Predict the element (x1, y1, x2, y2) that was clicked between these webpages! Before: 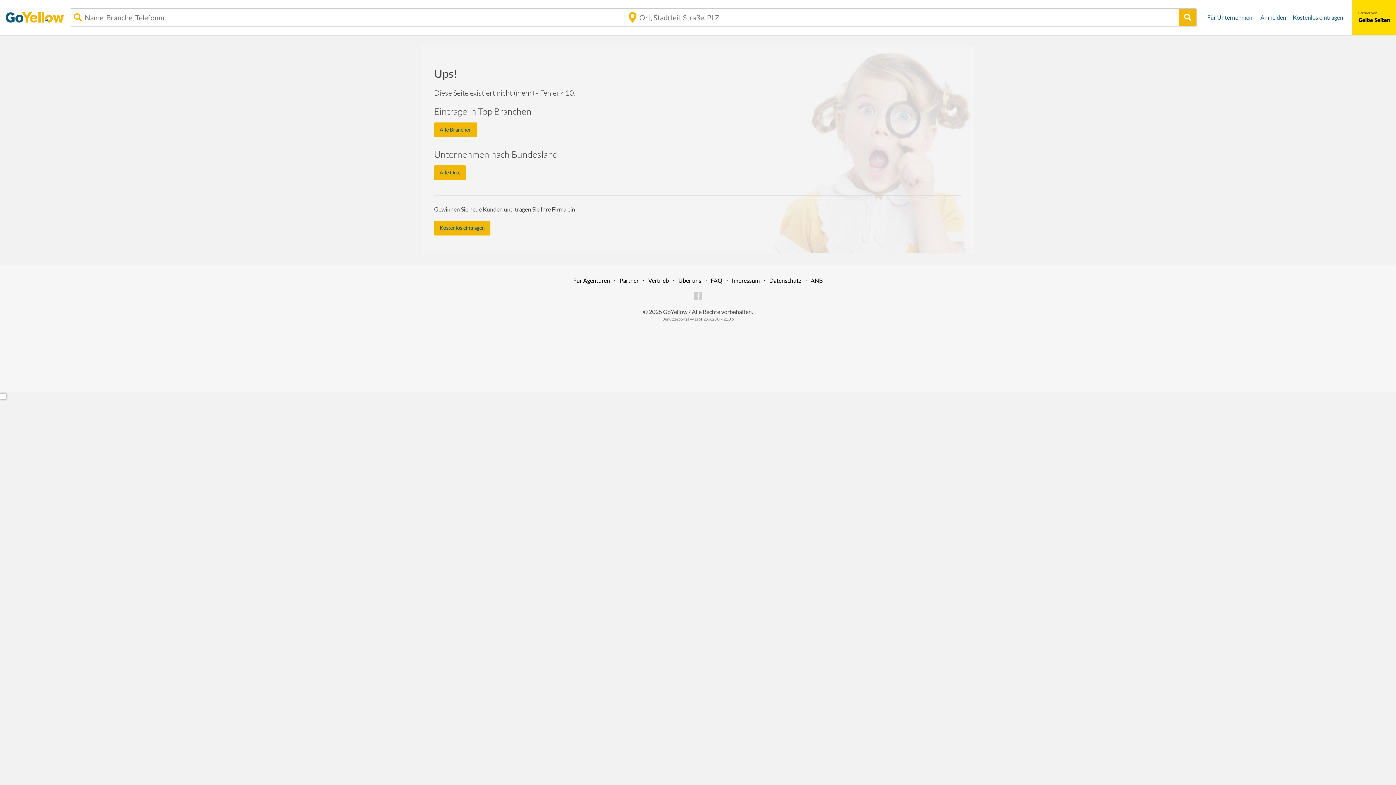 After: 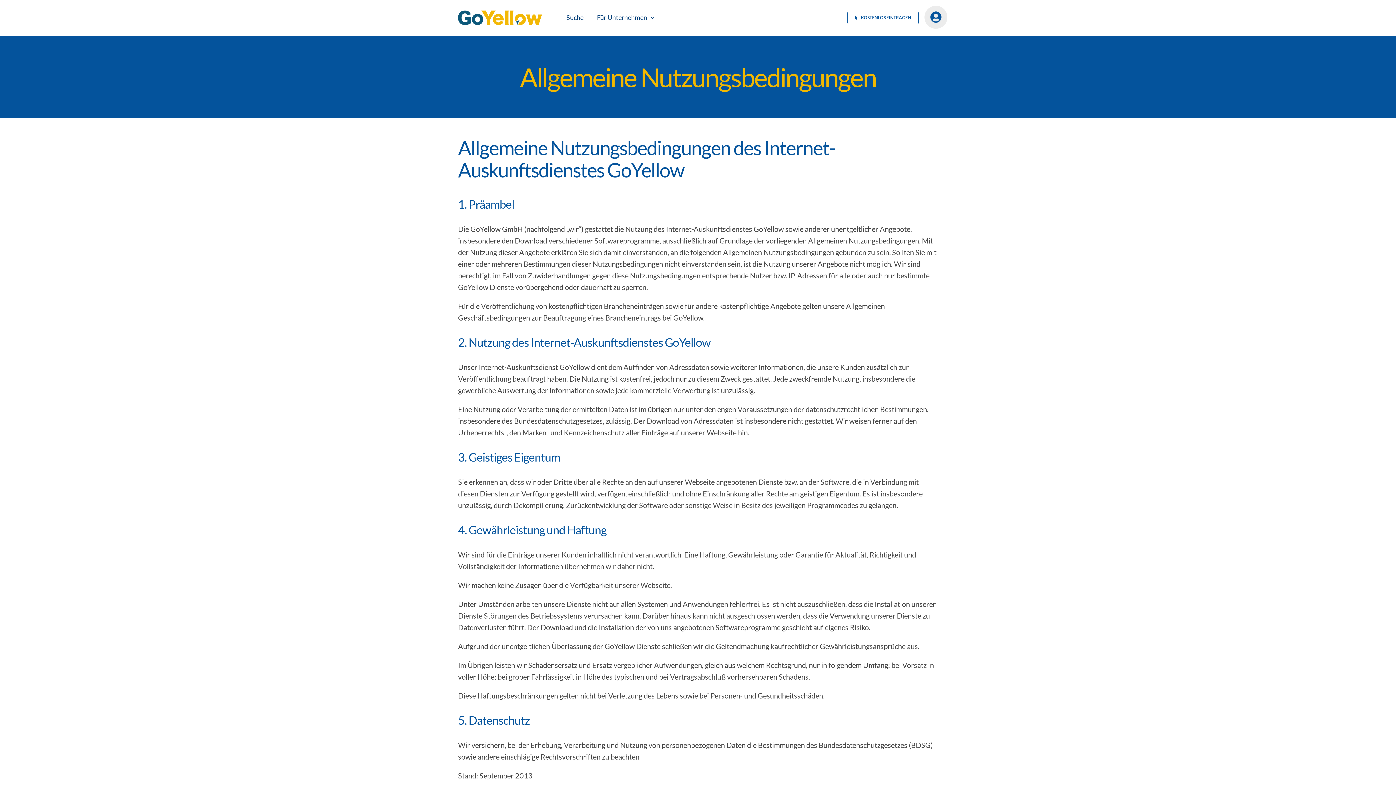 Action: bbox: (810, 277, 822, 283) label: ANB